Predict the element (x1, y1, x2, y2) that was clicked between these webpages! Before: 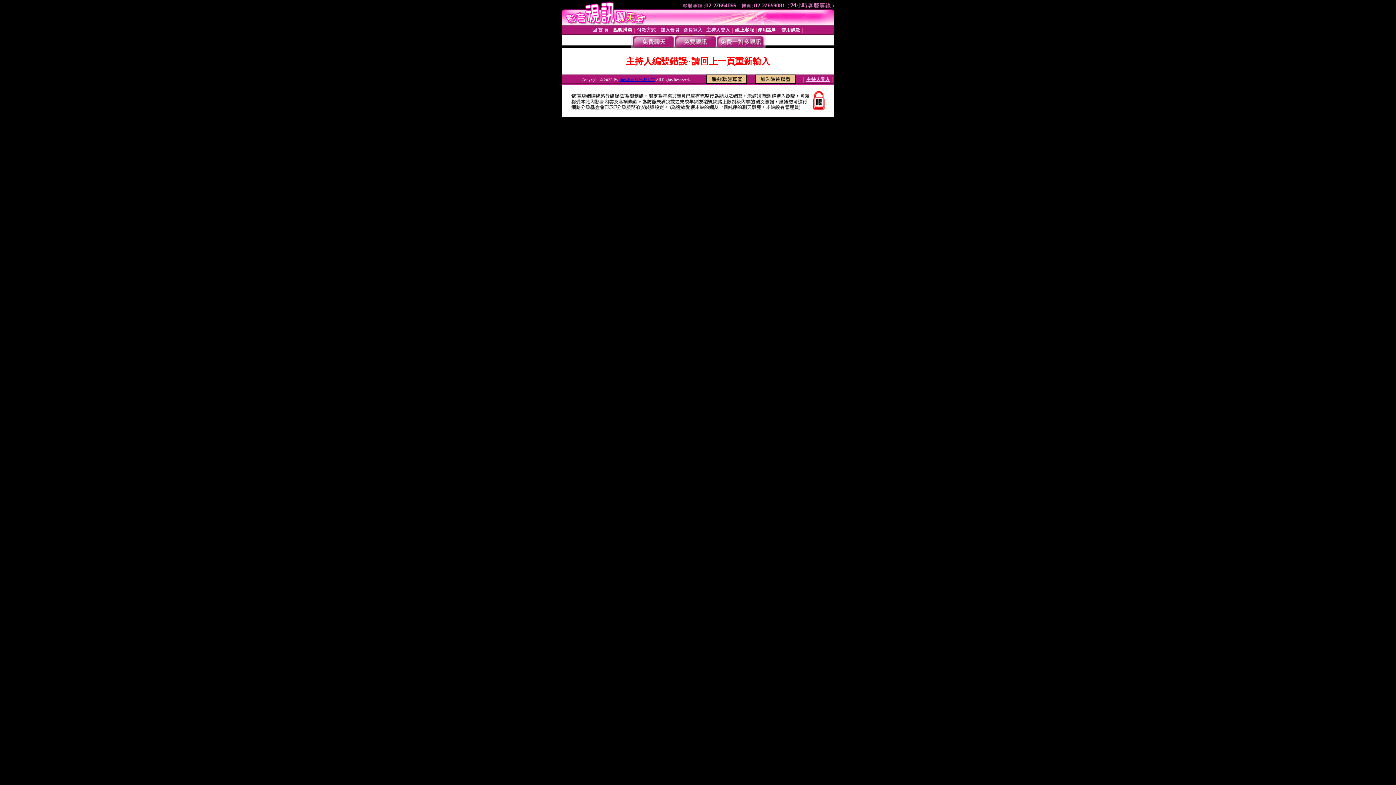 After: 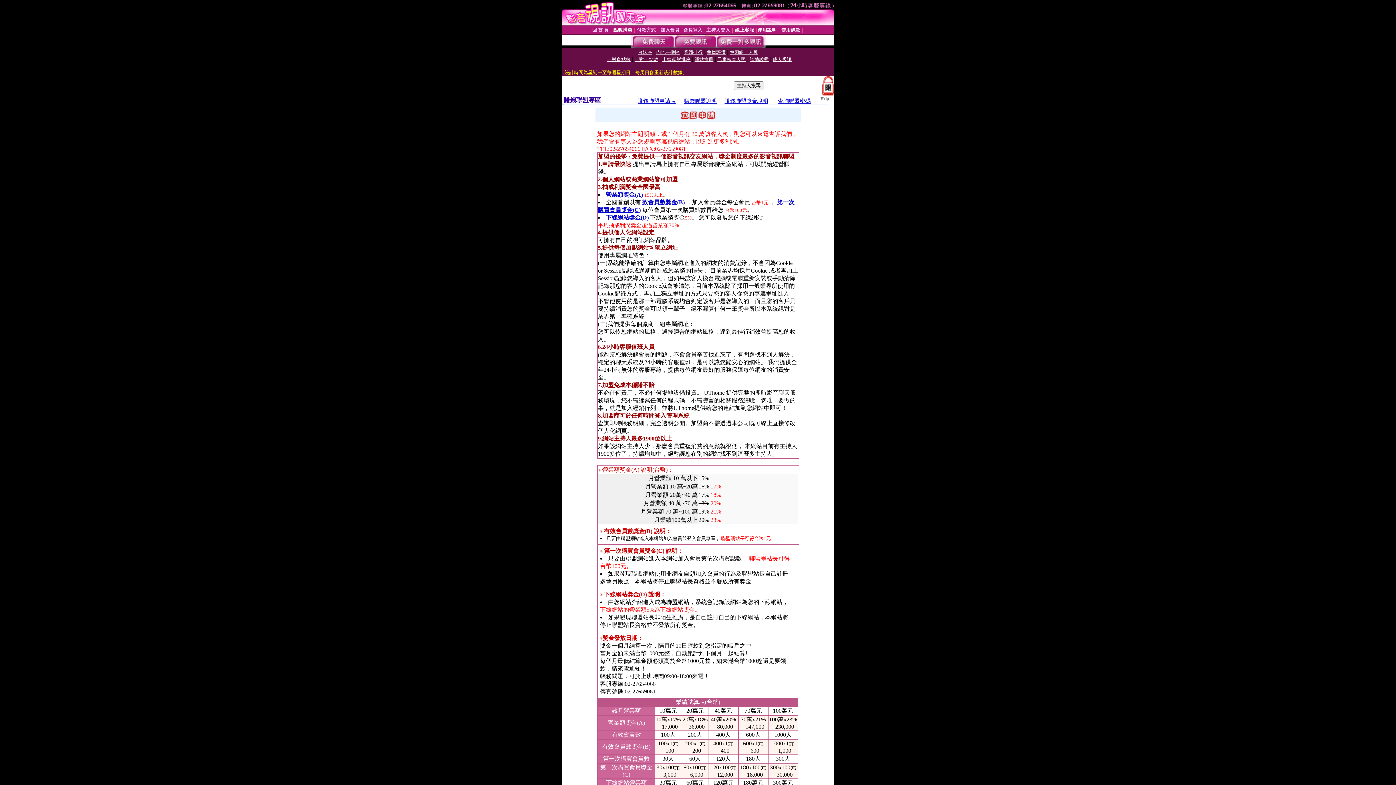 Action: bbox: (755, 78, 796, 84)